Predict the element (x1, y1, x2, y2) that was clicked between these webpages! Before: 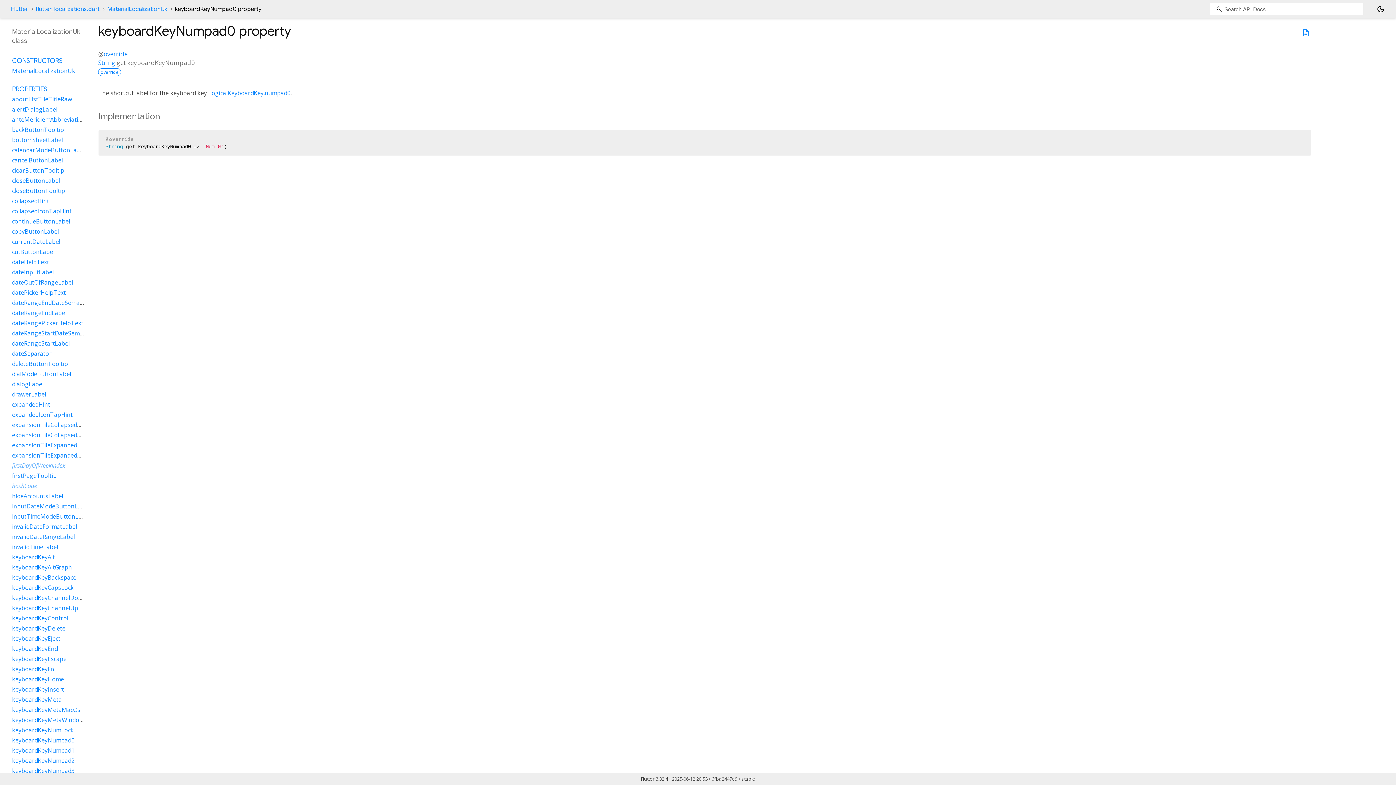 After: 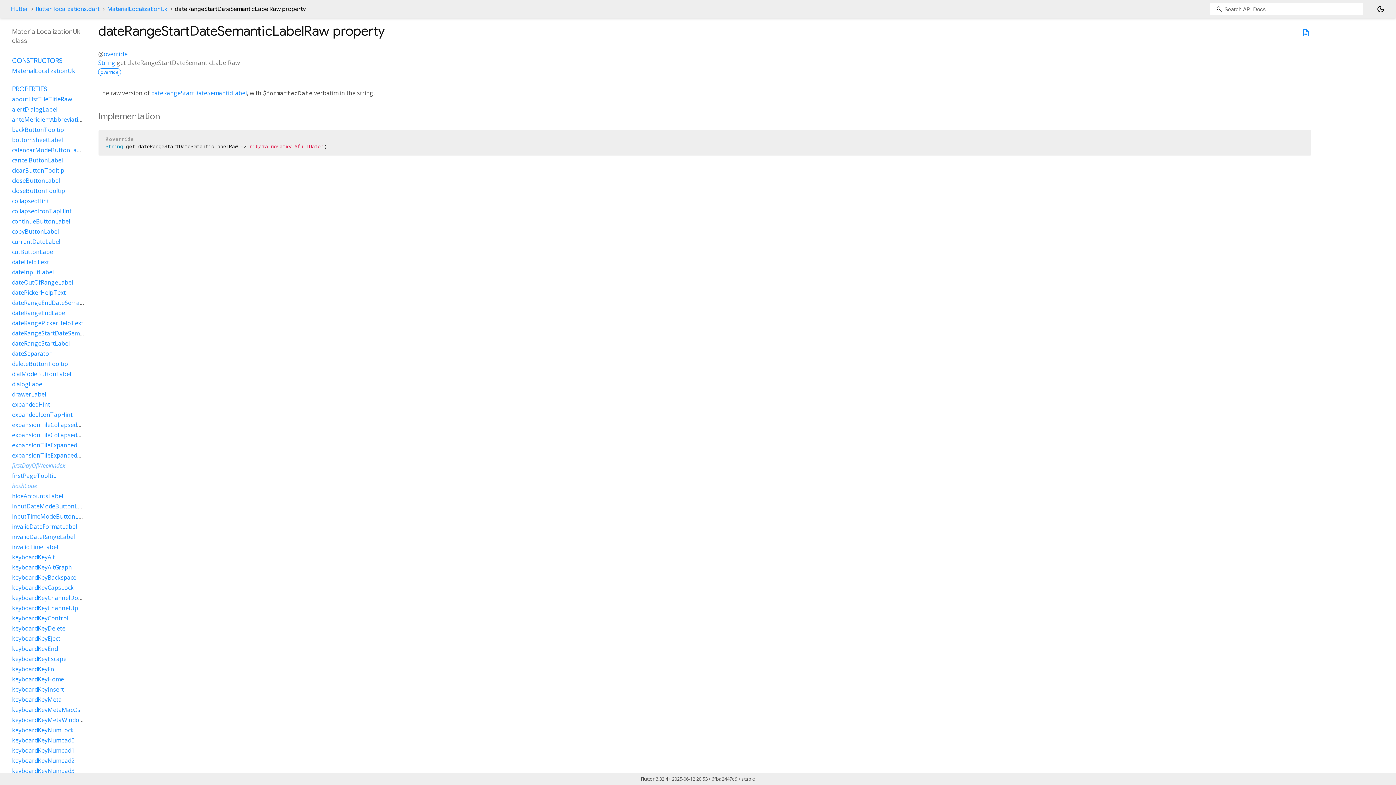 Action: bbox: (12, 329, 118, 337) label: dateRangeStartDateSemanticLabelRaw